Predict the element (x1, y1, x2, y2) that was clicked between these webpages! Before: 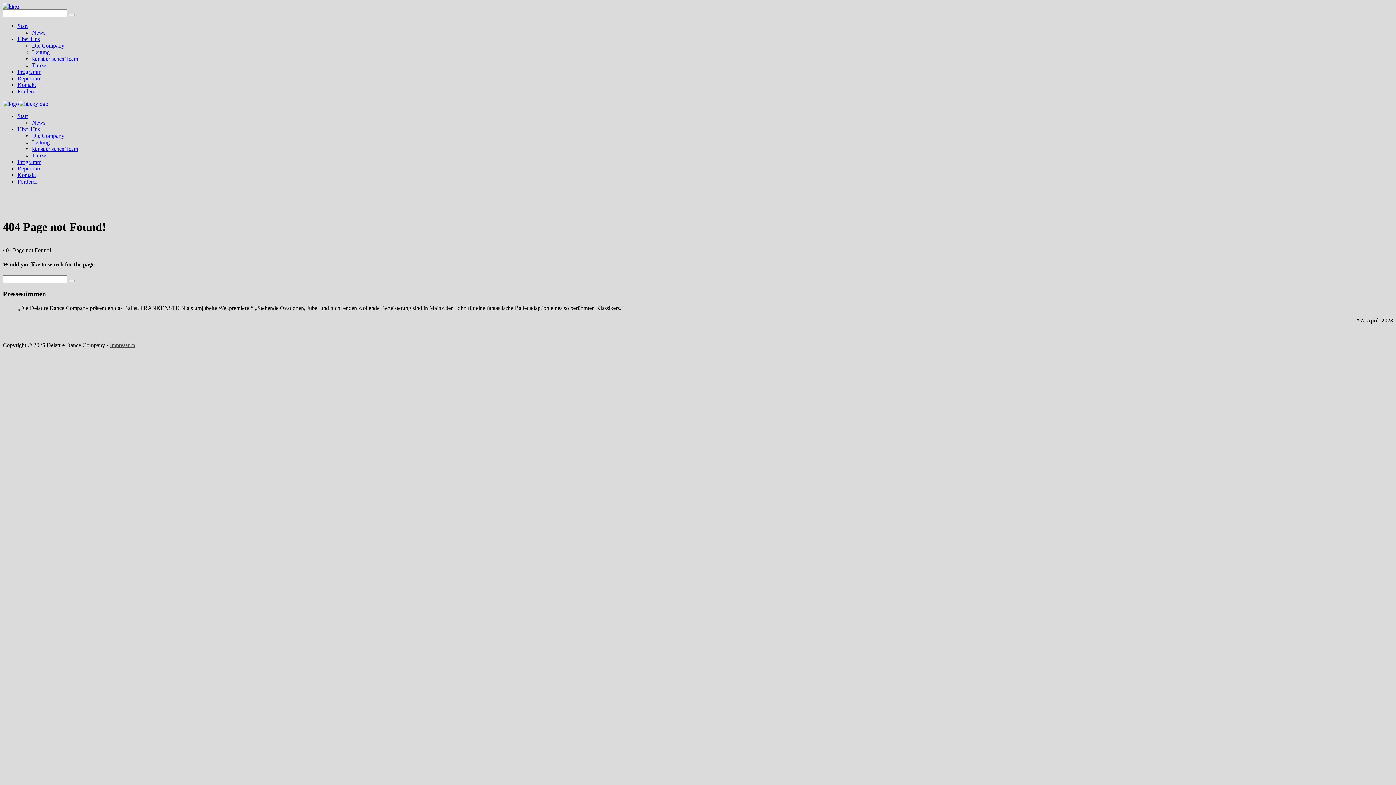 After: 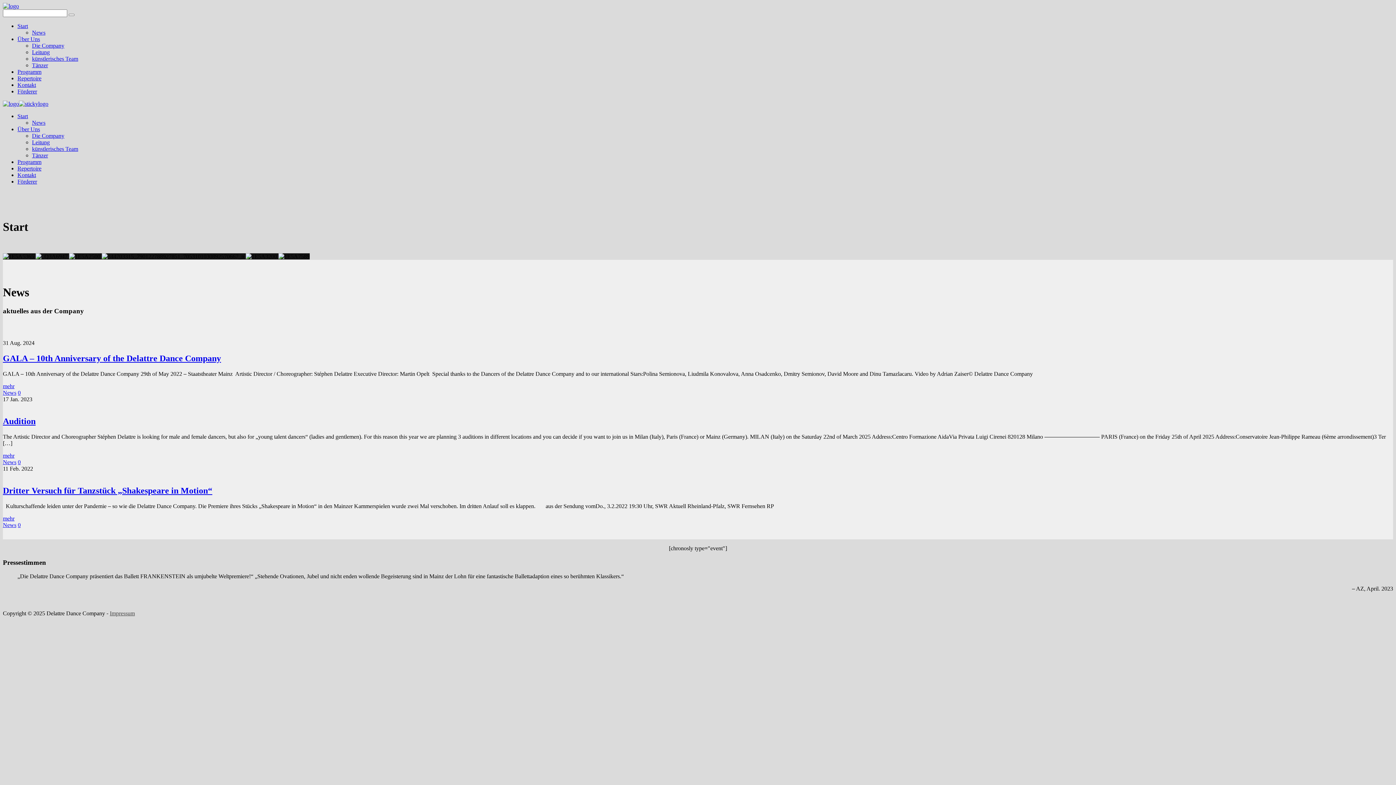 Action: bbox: (2, 100, 48, 106)